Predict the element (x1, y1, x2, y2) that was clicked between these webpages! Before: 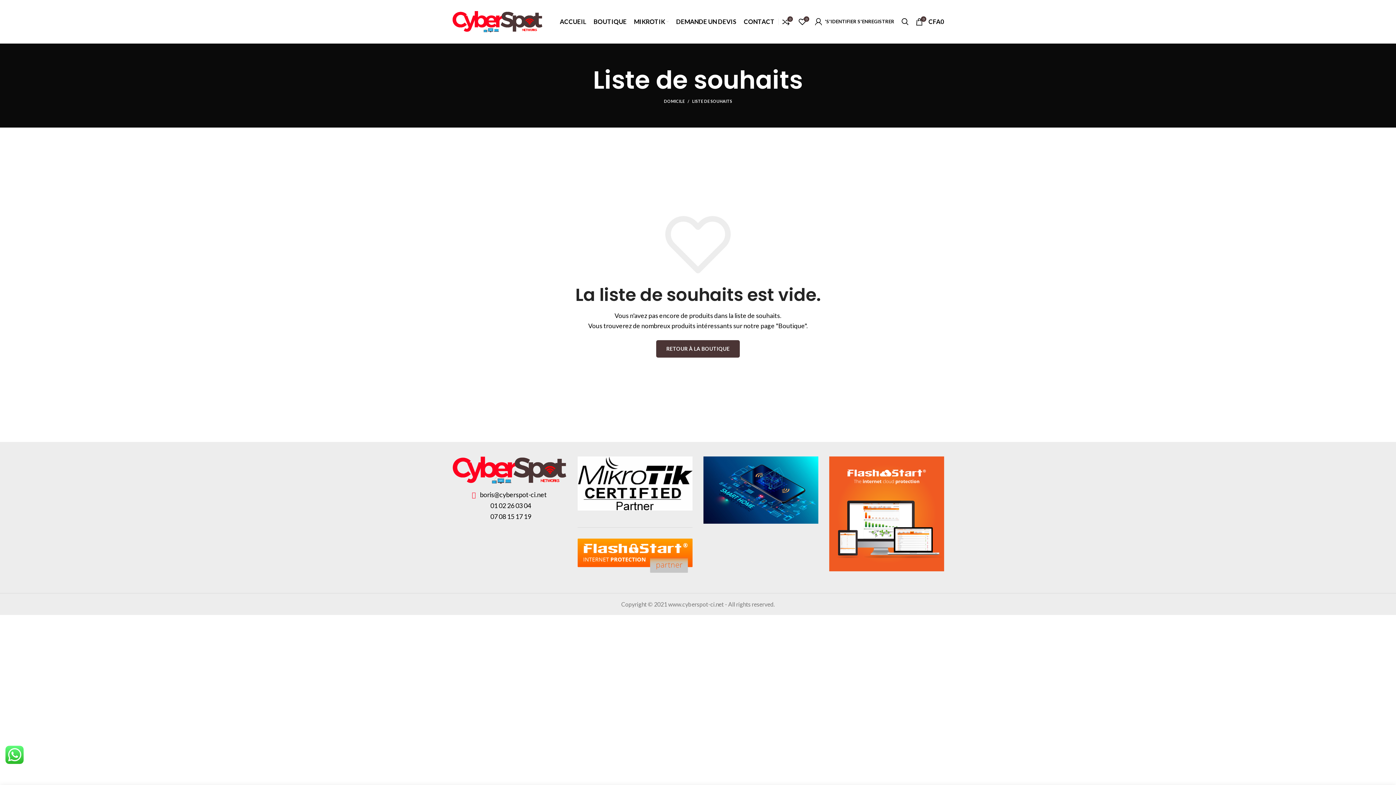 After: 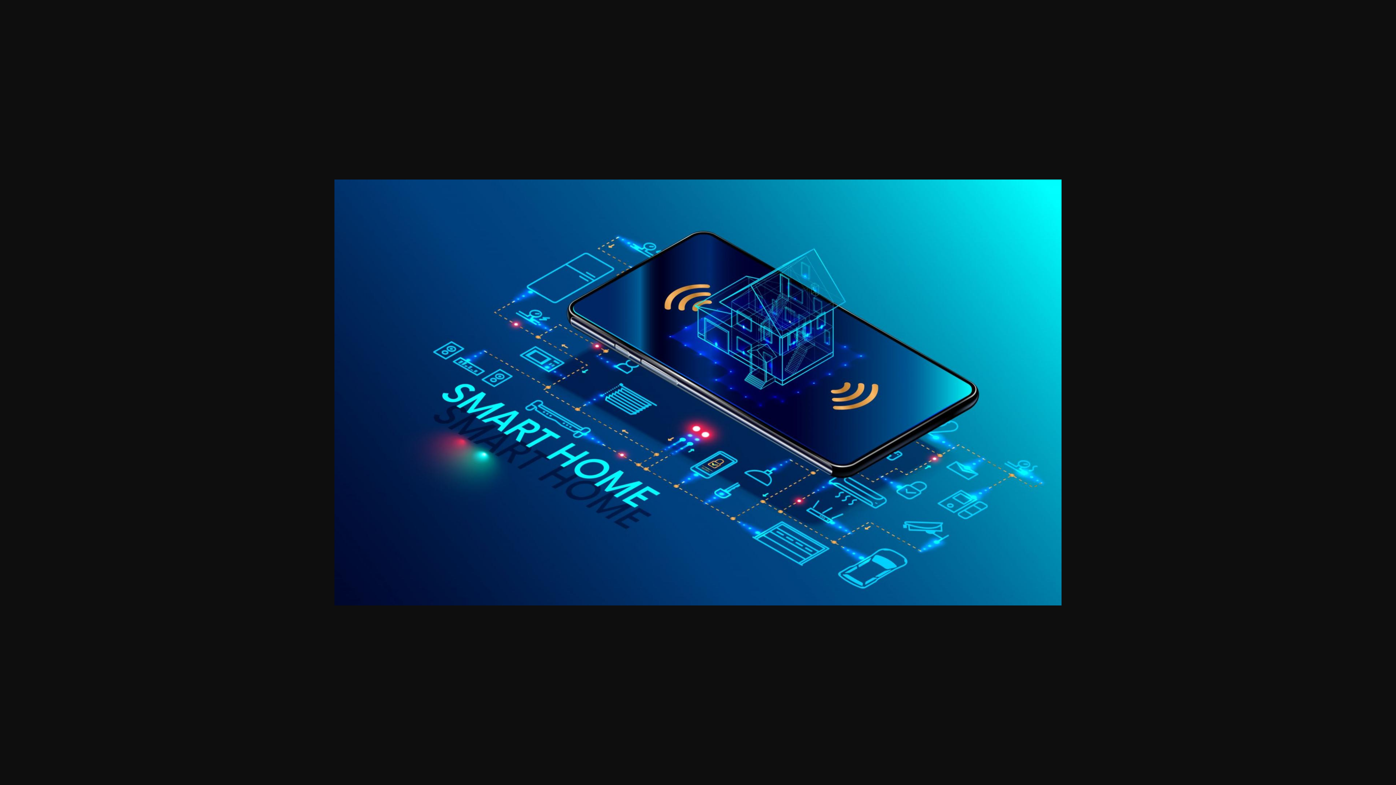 Action: bbox: (703, 485, 818, 493)